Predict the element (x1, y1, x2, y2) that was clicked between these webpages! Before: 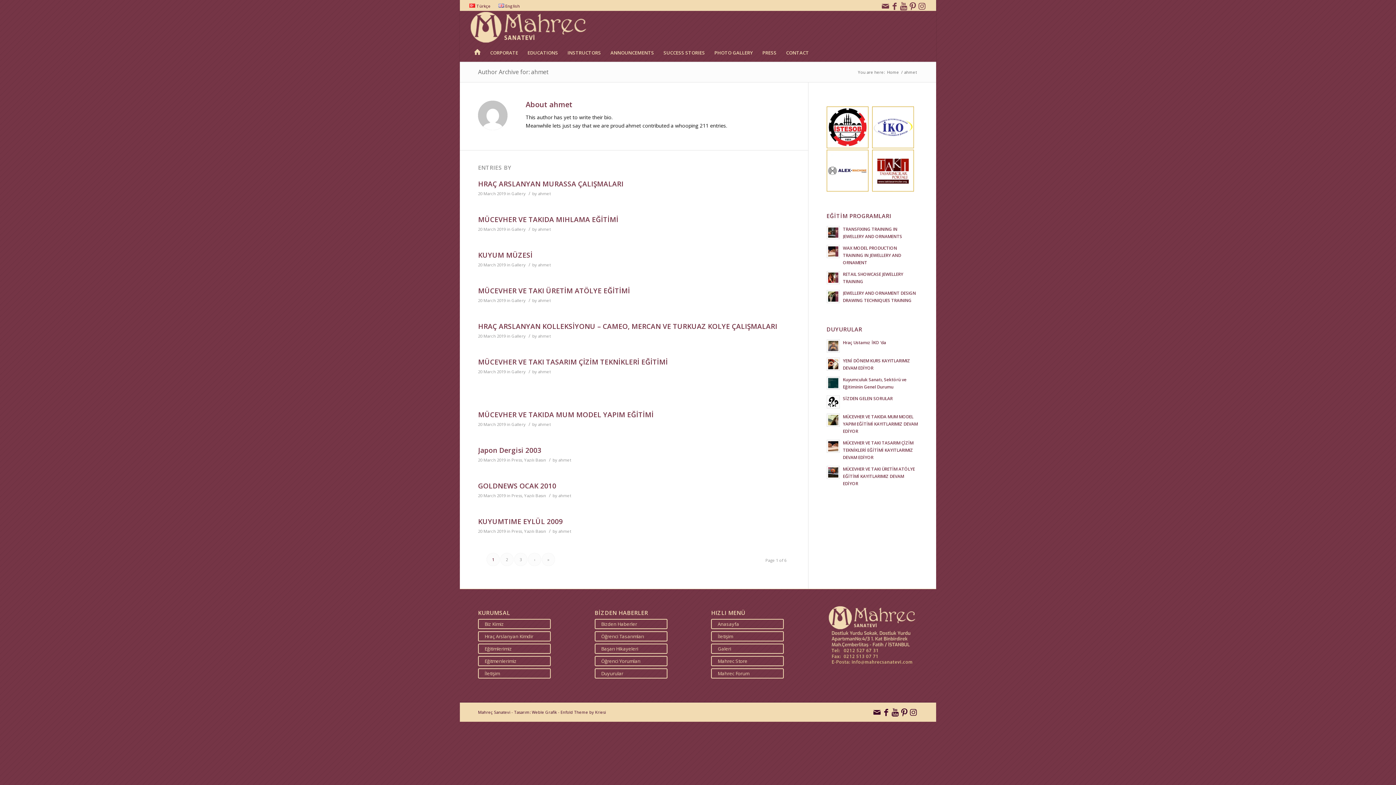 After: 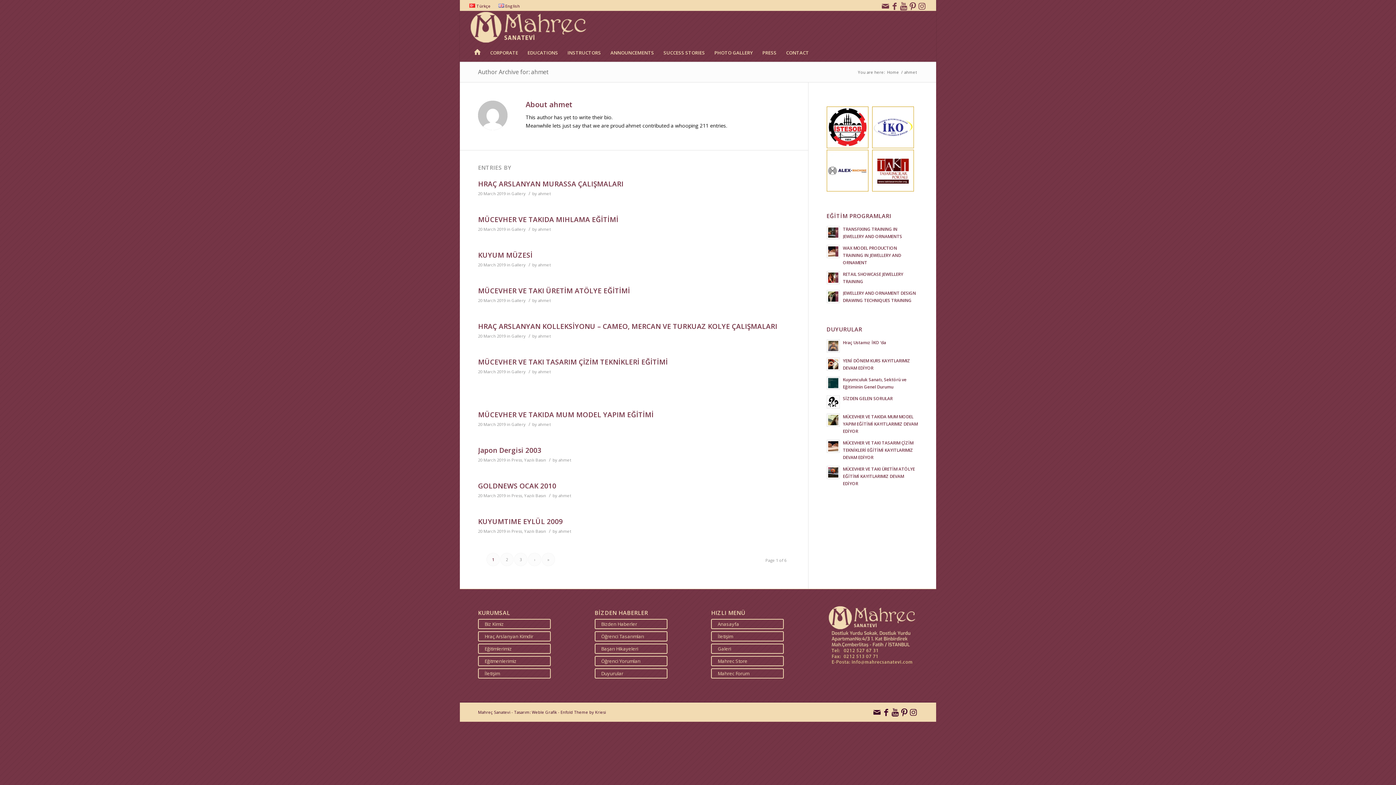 Action: bbox: (538, 297, 550, 303) label: ahmet